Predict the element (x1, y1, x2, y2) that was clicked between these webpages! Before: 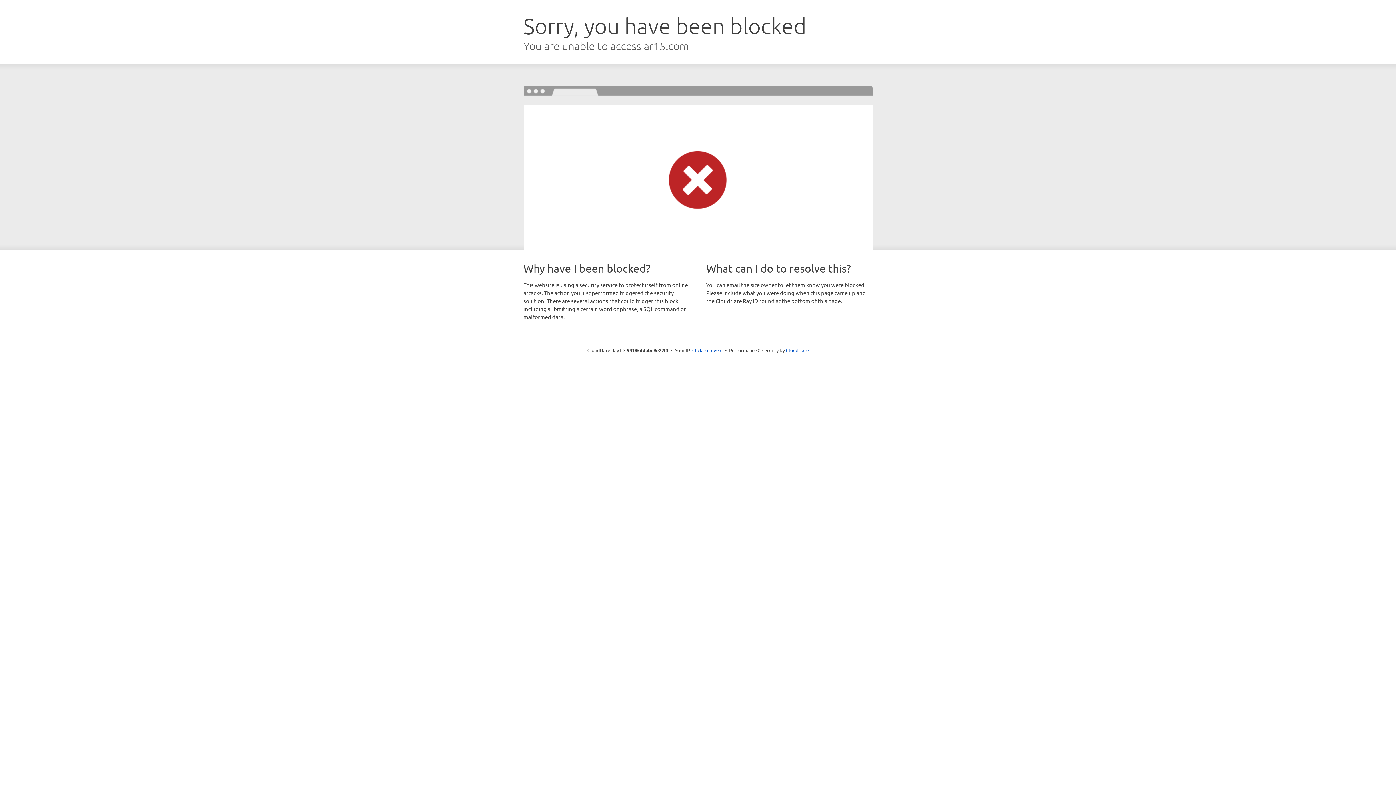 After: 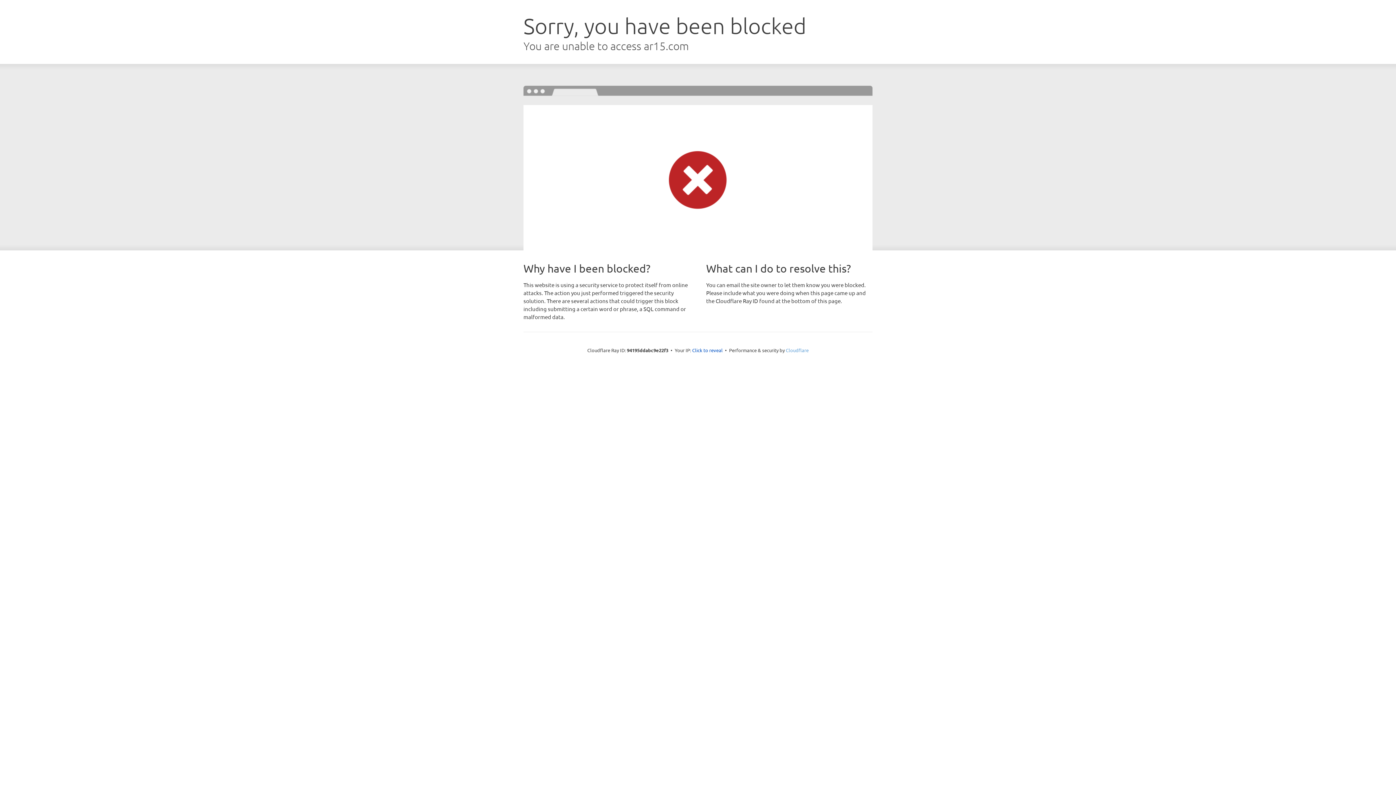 Action: label: Cloudflare bbox: (786, 347, 808, 353)